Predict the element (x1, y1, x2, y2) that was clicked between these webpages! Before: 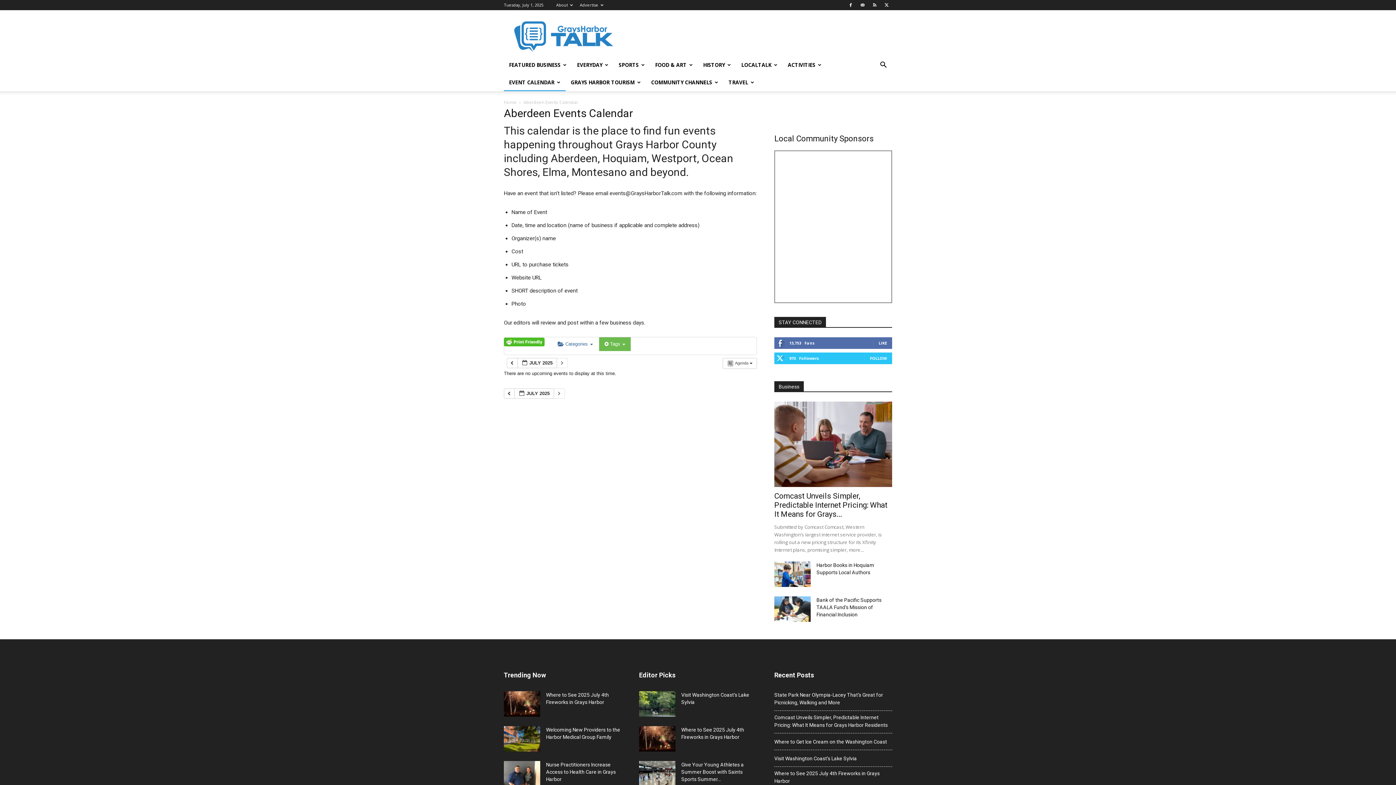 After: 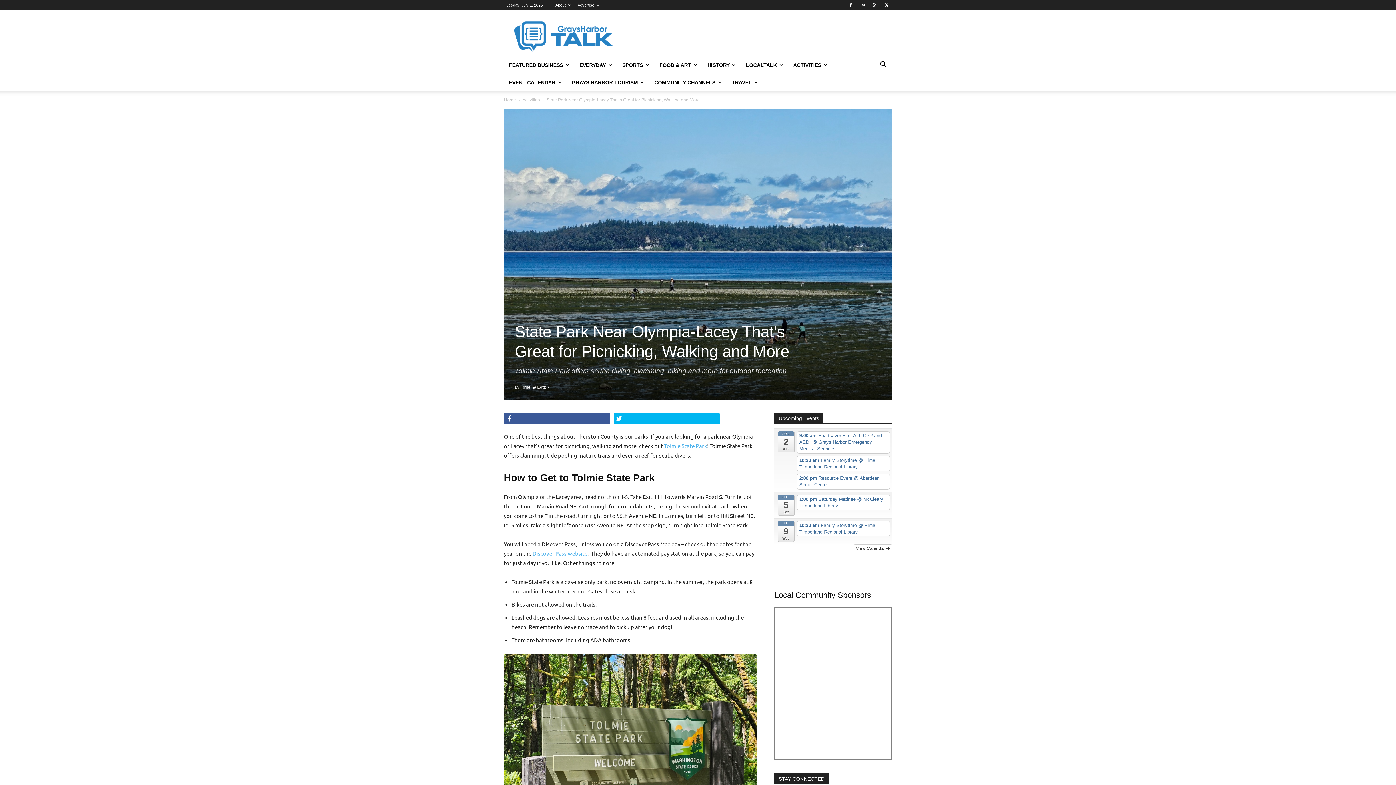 Action: bbox: (774, 691, 892, 706) label: State Park Near Olympia-Lacey That’s Great for Picnicking, Walking and More